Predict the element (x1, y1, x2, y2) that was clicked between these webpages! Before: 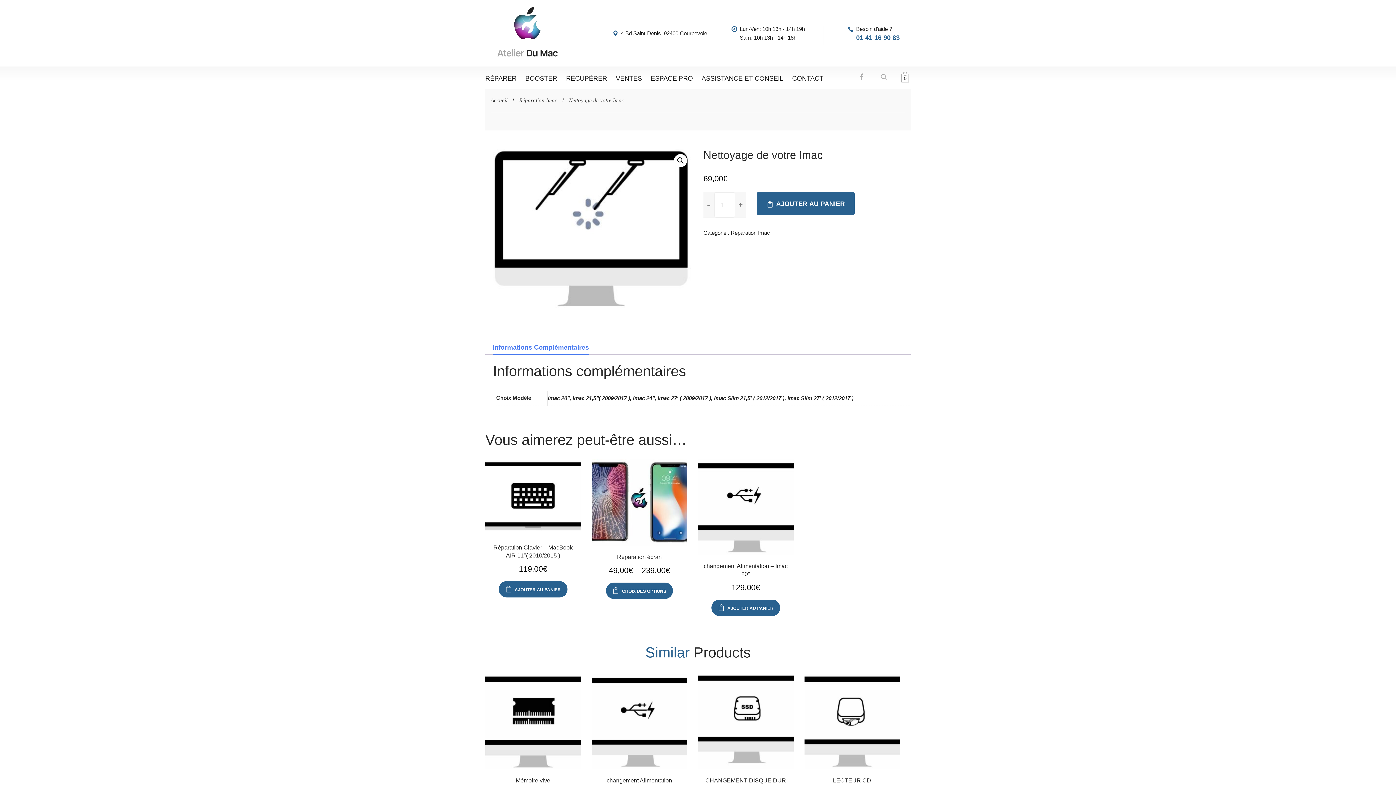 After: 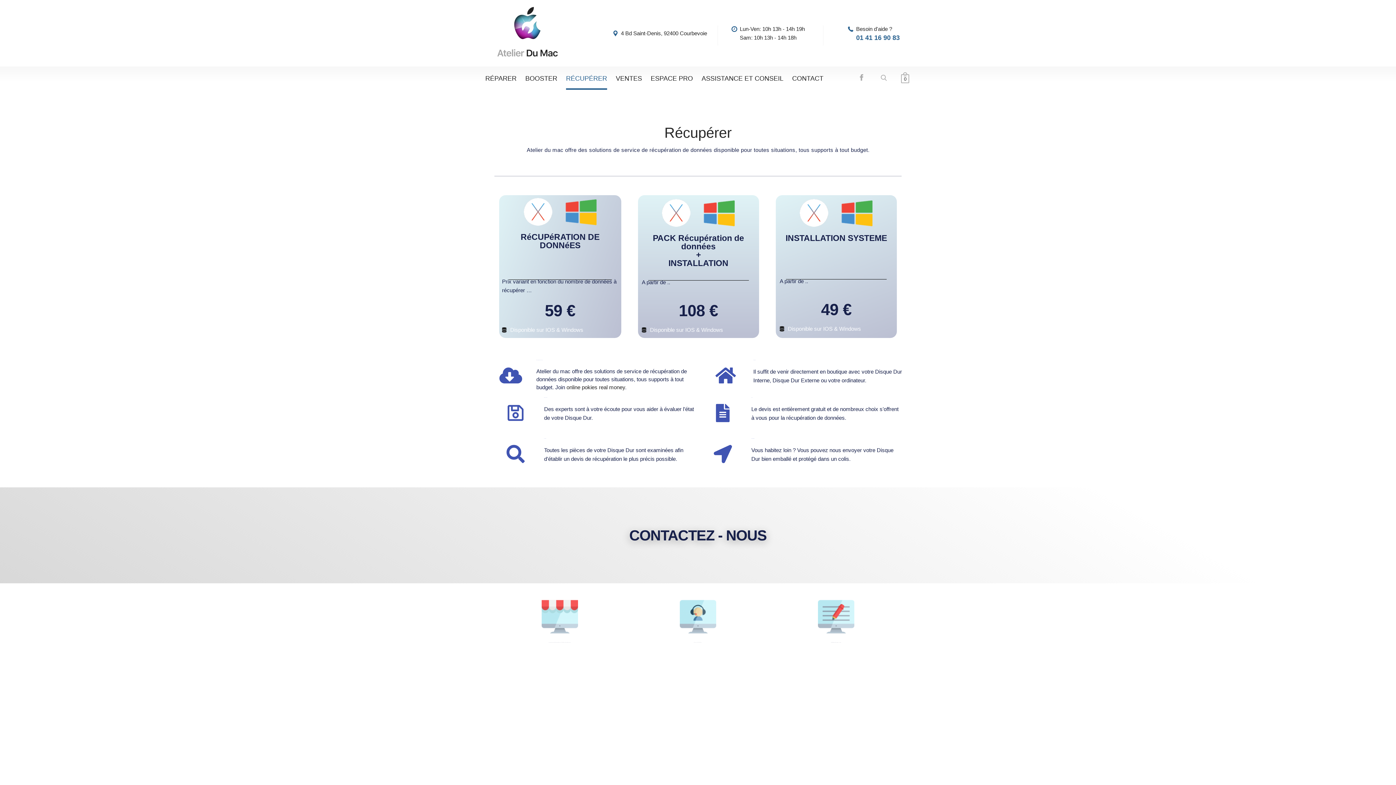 Action: bbox: (566, 66, 607, 88) label: RÉCUPÉRER